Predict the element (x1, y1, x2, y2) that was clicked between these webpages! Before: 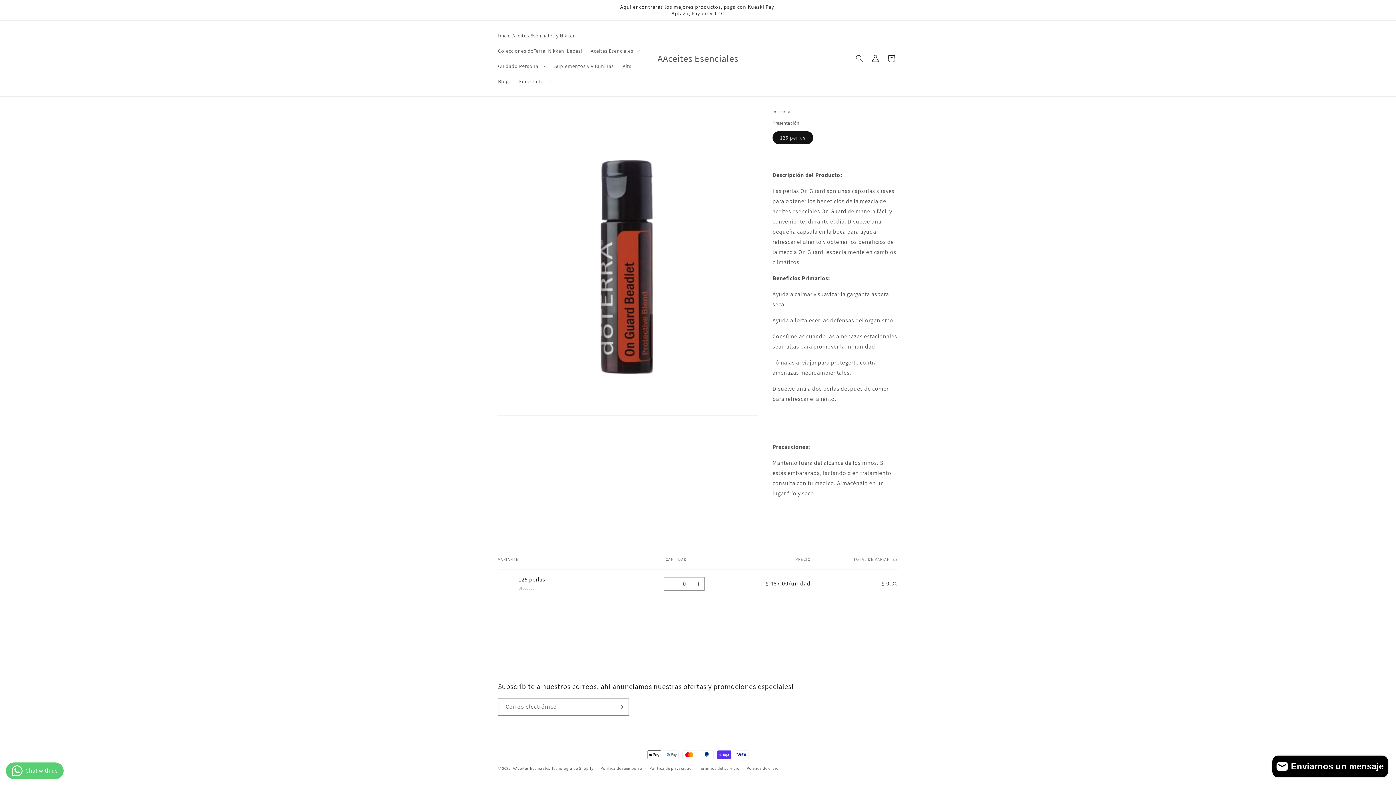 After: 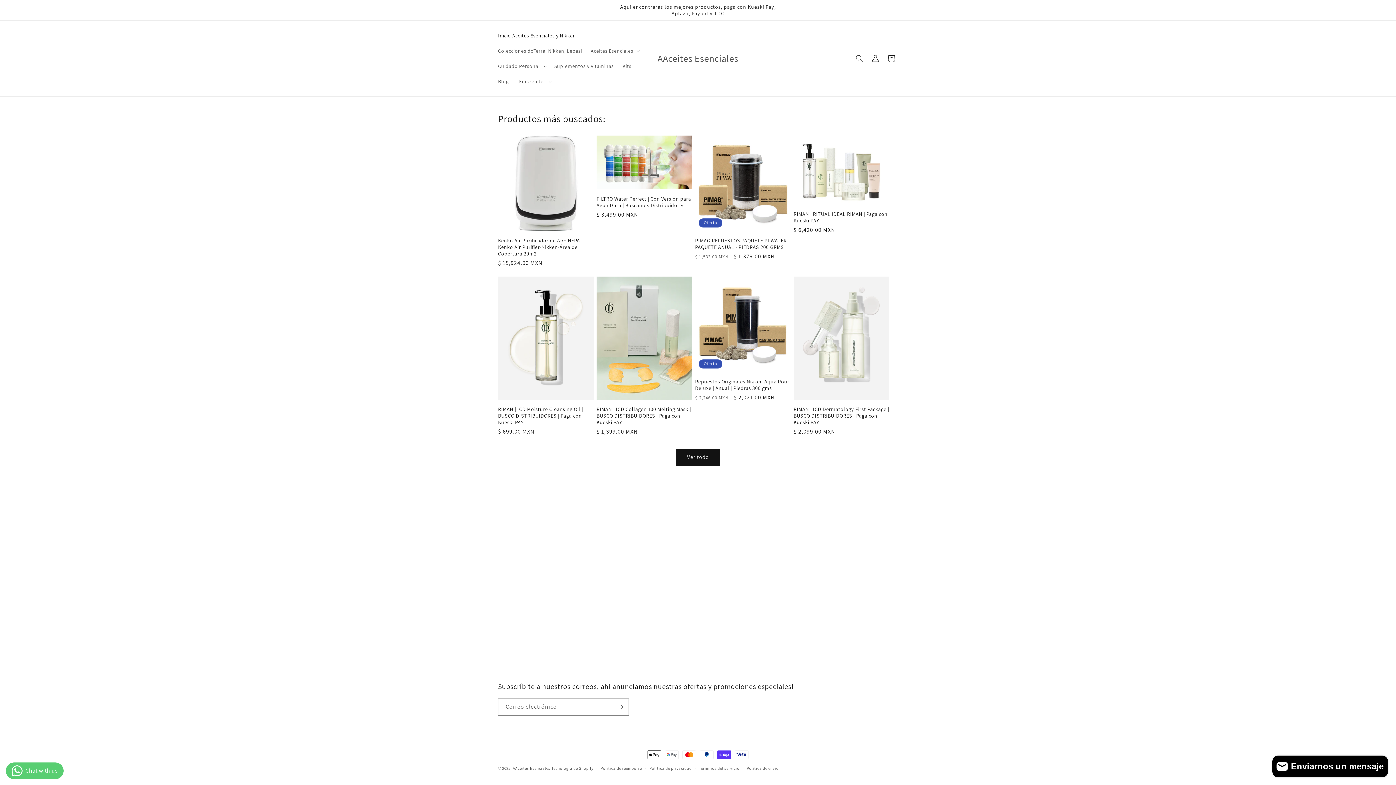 Action: label: AAceites Esenciales bbox: (512, 766, 550, 771)